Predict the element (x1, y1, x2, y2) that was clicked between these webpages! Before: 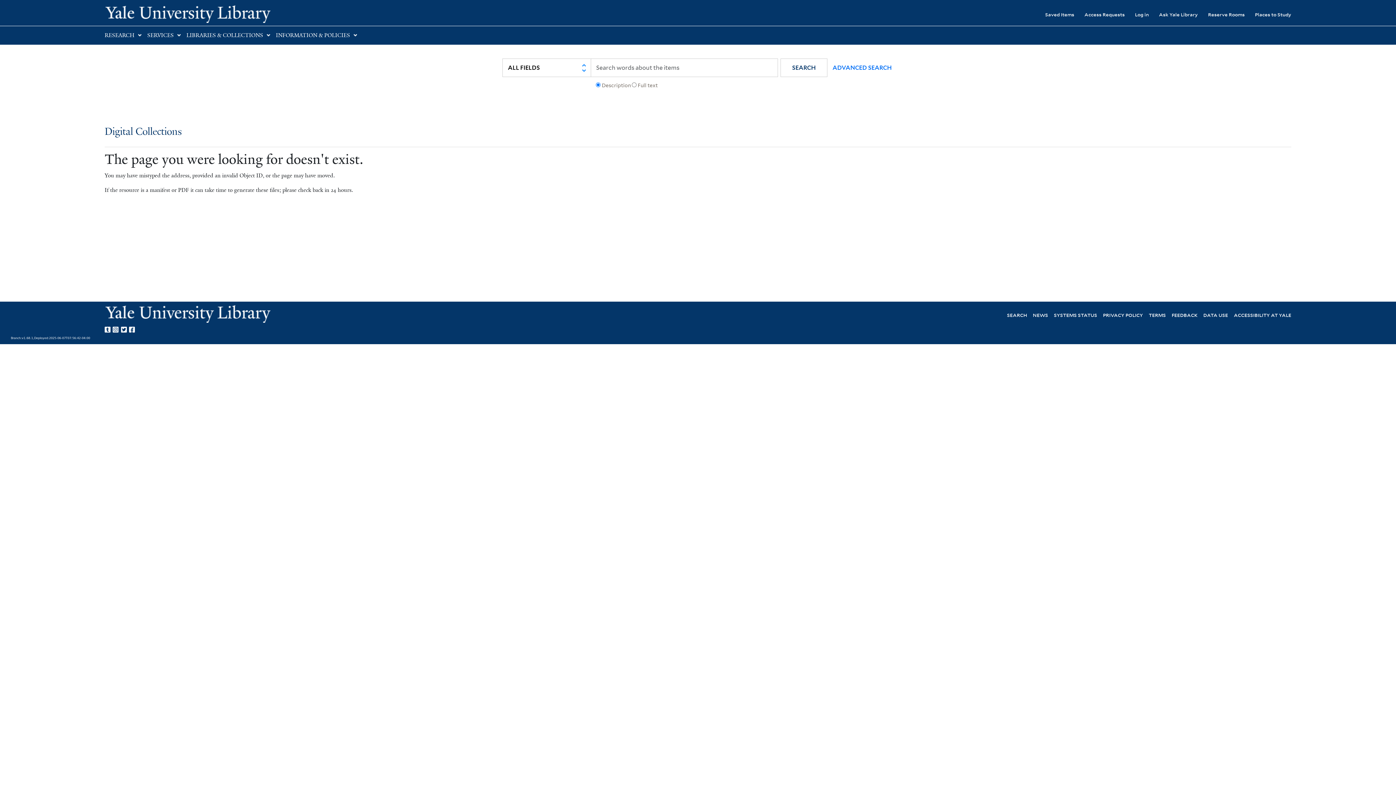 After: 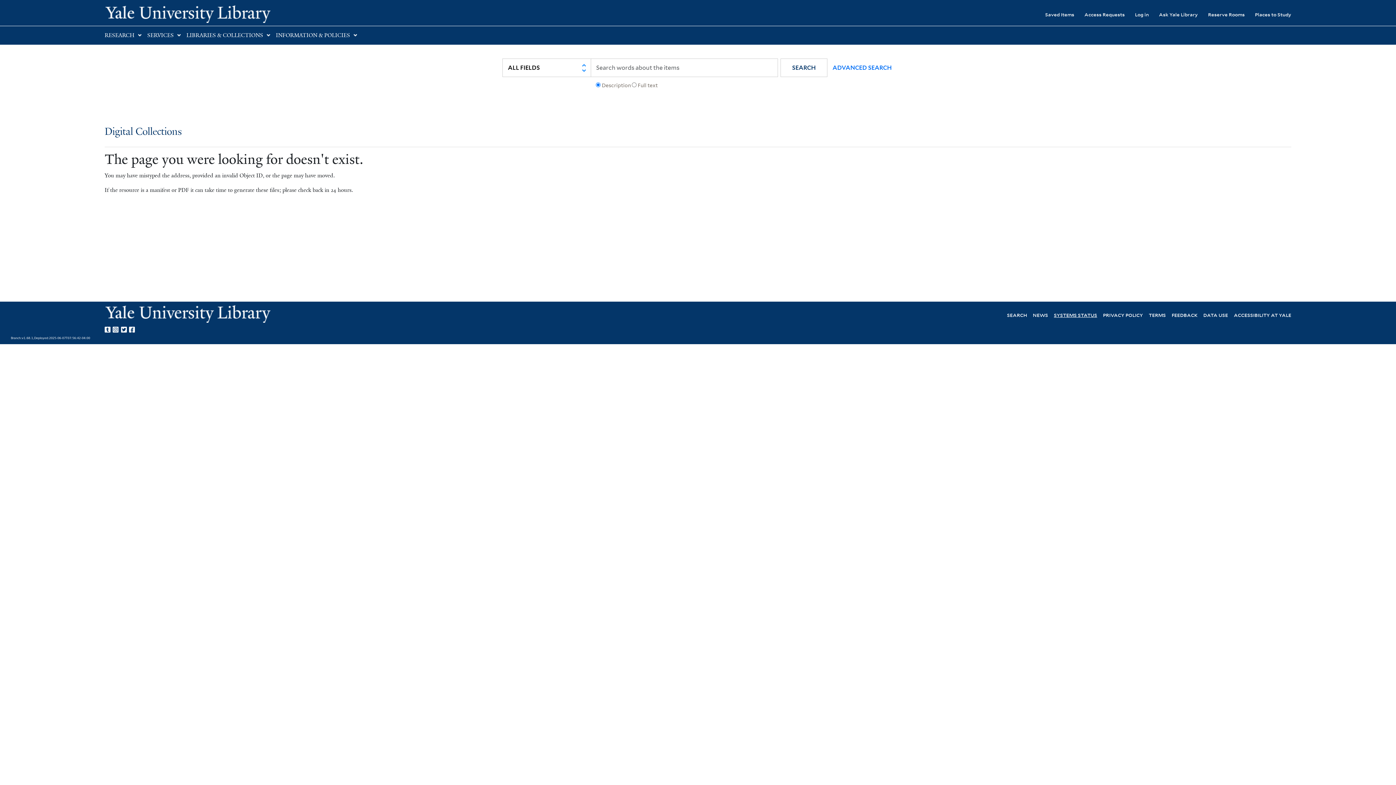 Action: bbox: (1054, 311, 1097, 318) label: SYSTEMS STATUS